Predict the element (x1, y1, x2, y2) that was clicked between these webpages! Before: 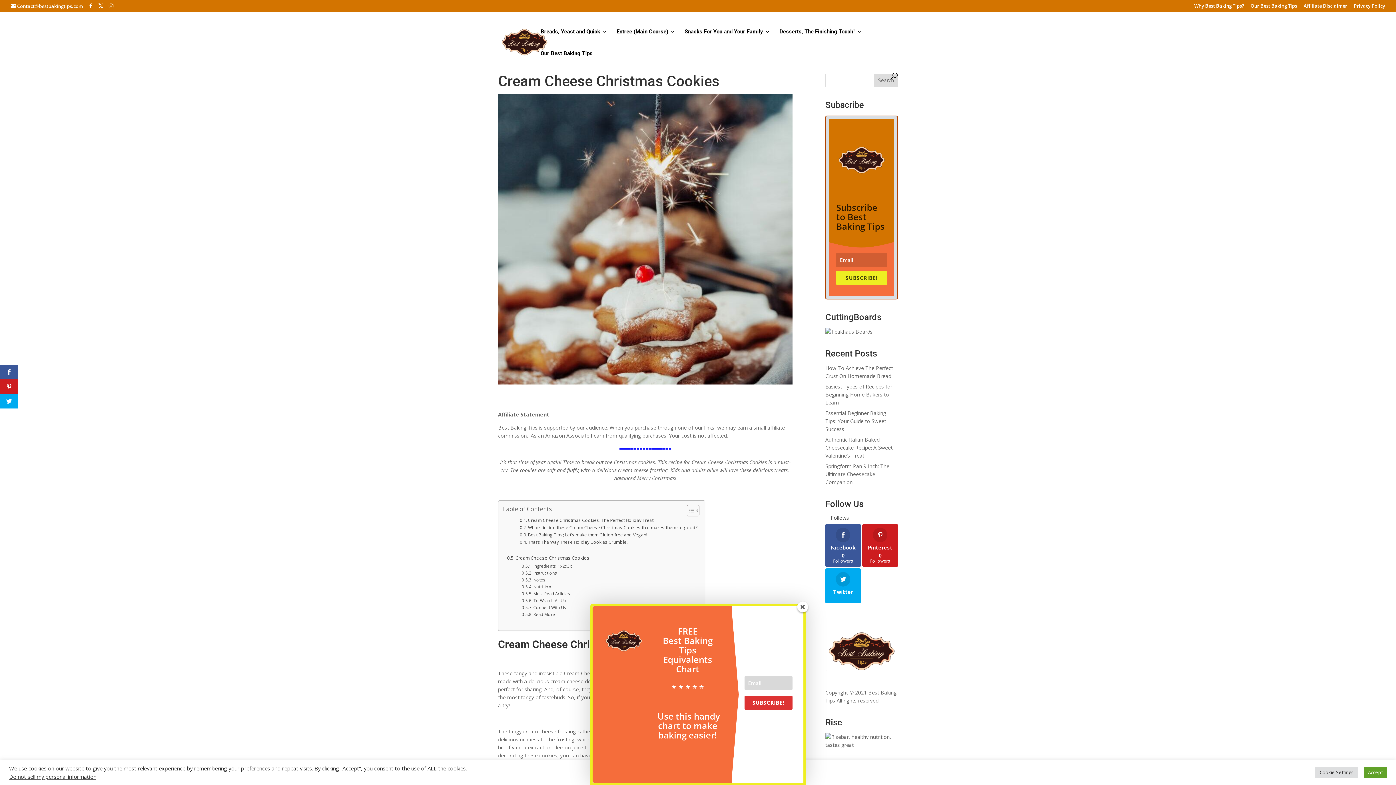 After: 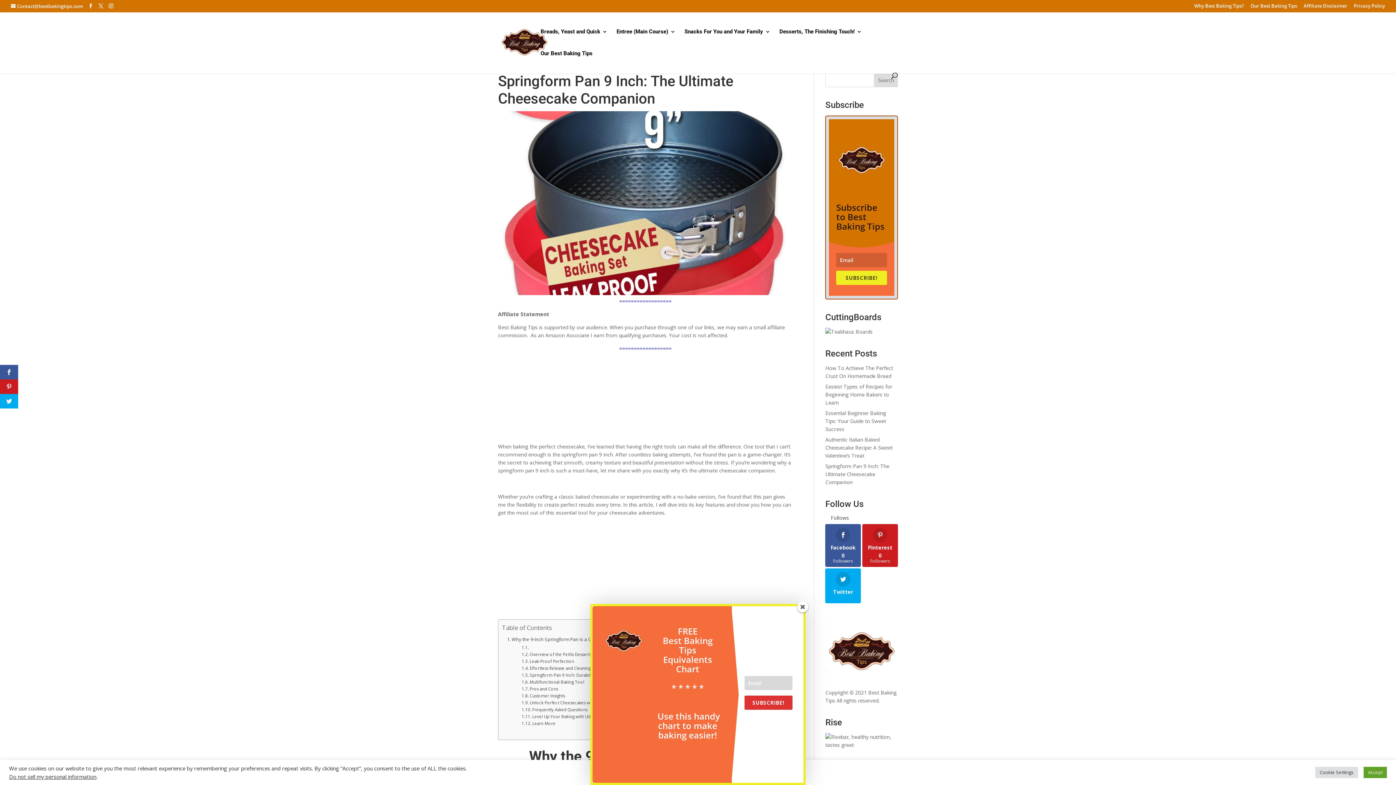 Action: bbox: (825, 462, 889, 485) label: Springform Pan 9 Inch: The Ultimate Cheesecake Companion